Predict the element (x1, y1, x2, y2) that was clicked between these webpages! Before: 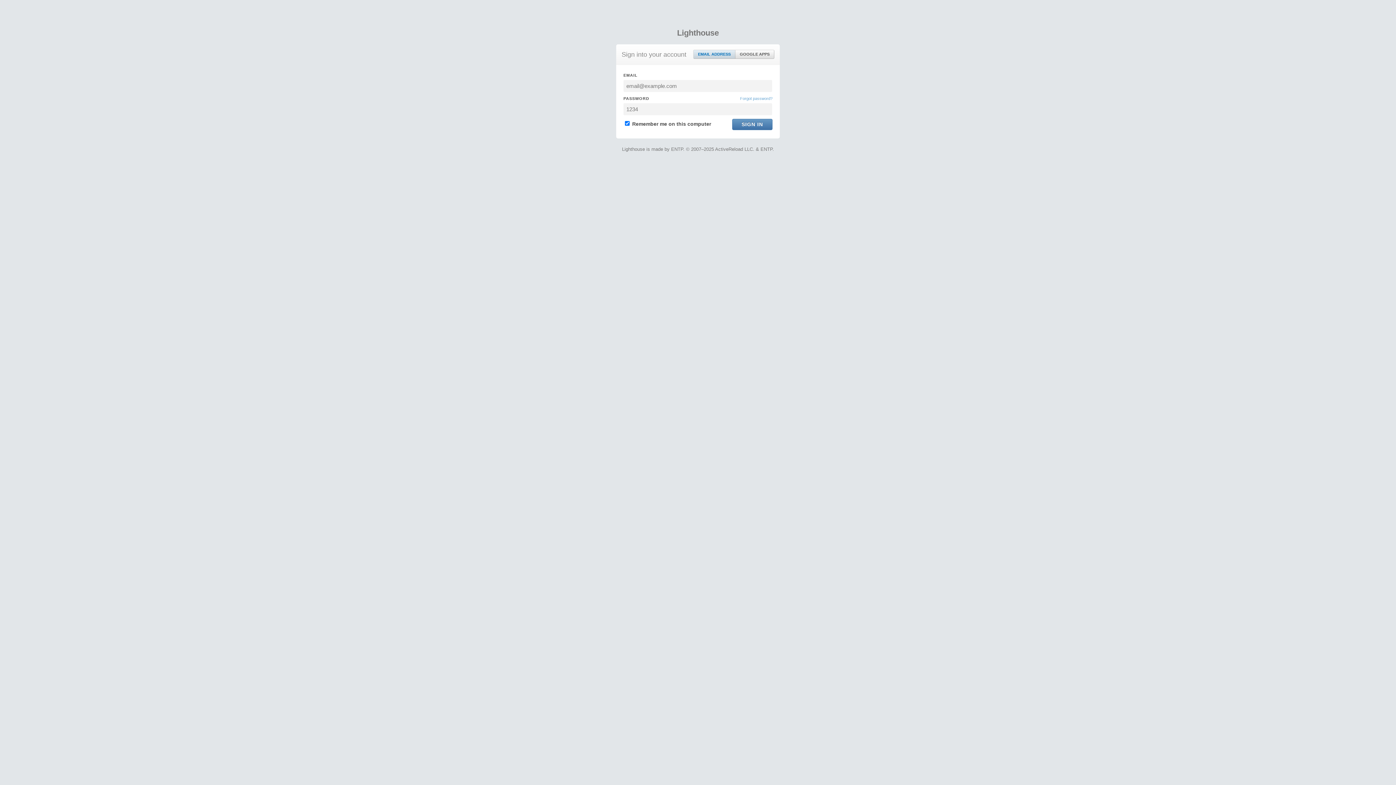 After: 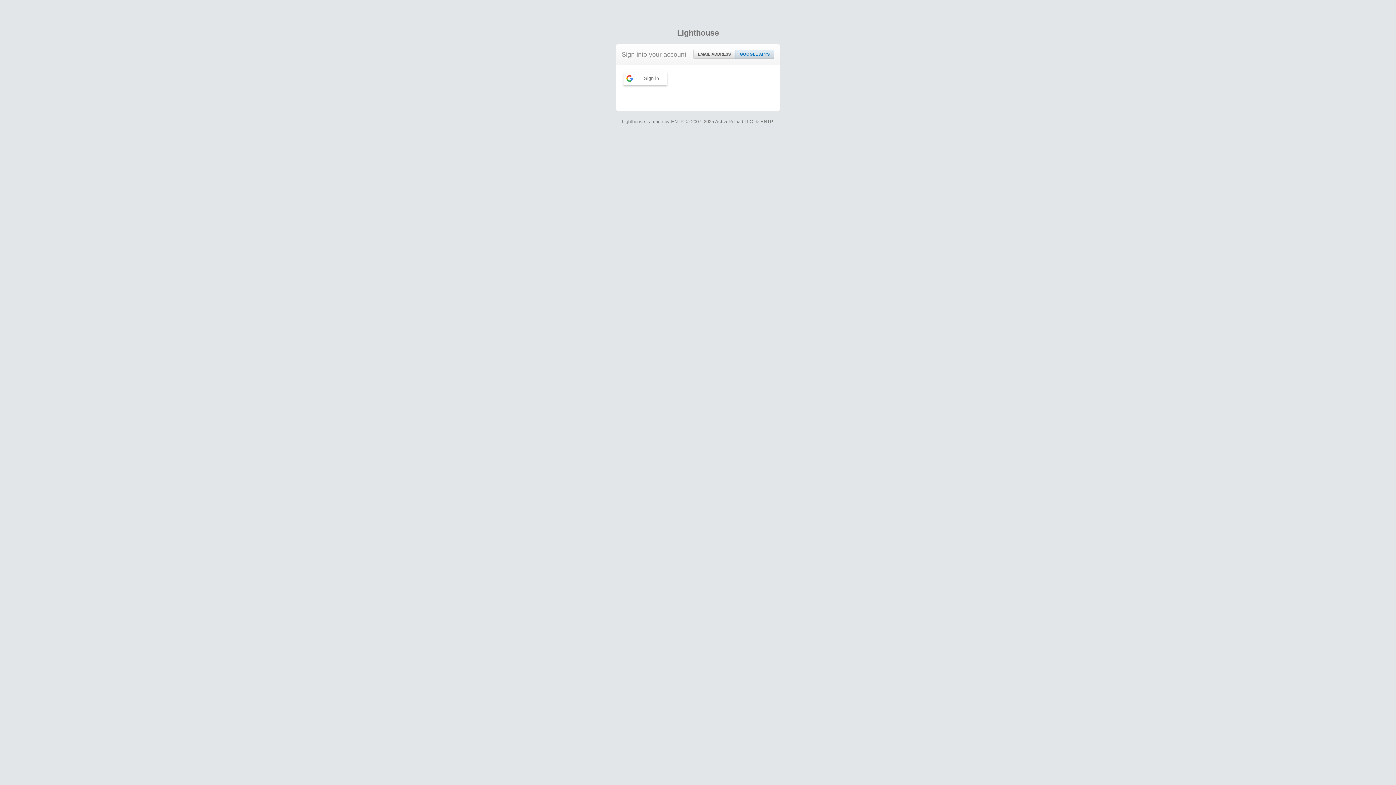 Action: bbox: (735, 50, 774, 58) label: GOOGLE APPS